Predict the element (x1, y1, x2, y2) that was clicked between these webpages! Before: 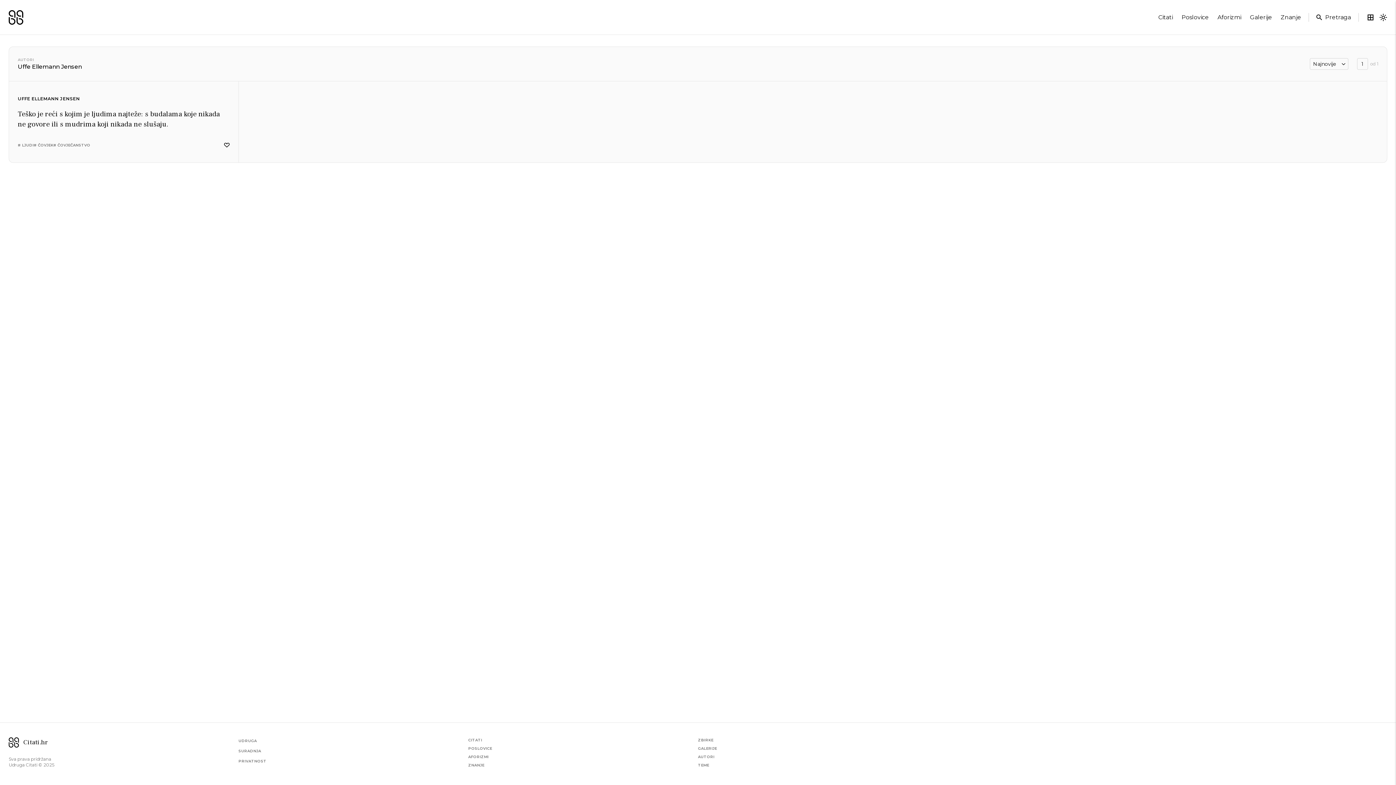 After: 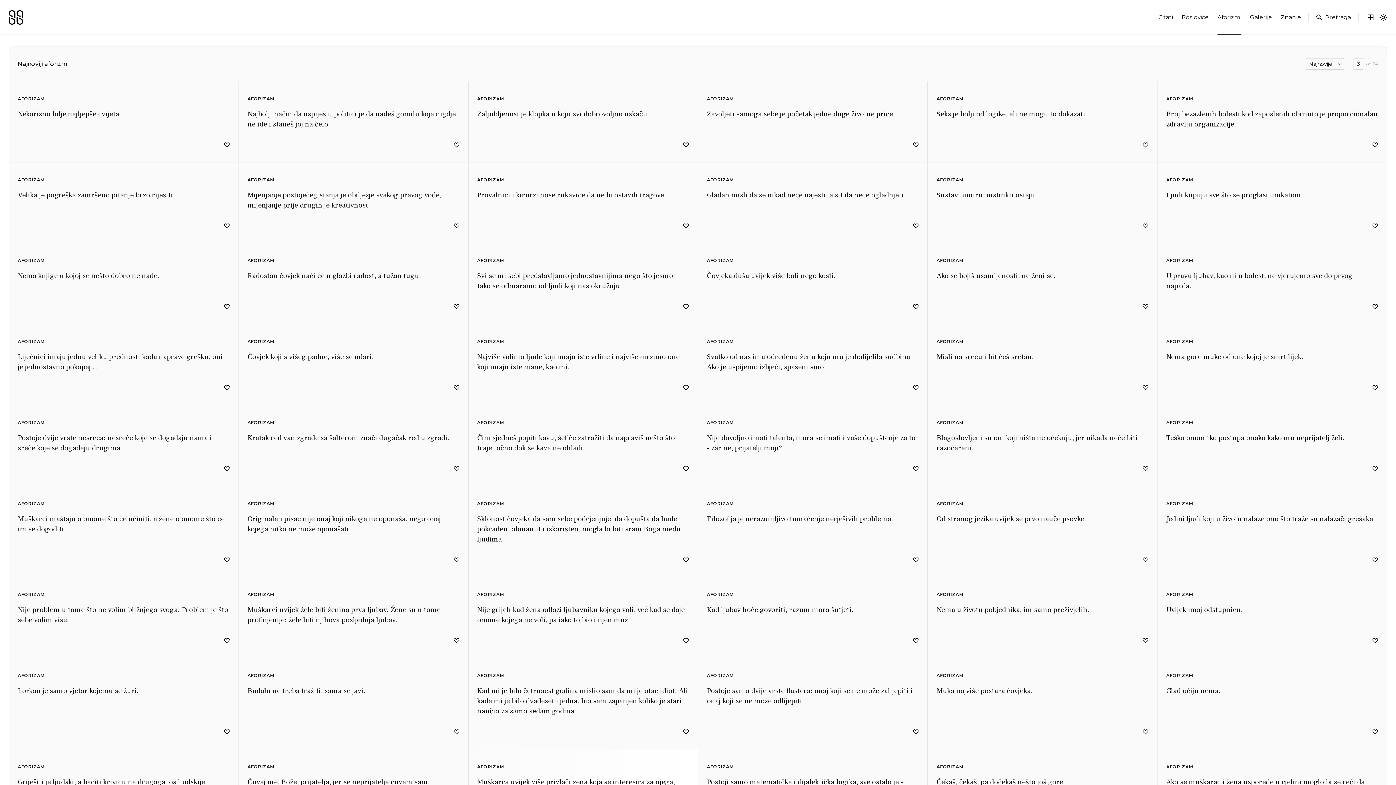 Action: label: AFORIZMI bbox: (468, 753, 488, 761)